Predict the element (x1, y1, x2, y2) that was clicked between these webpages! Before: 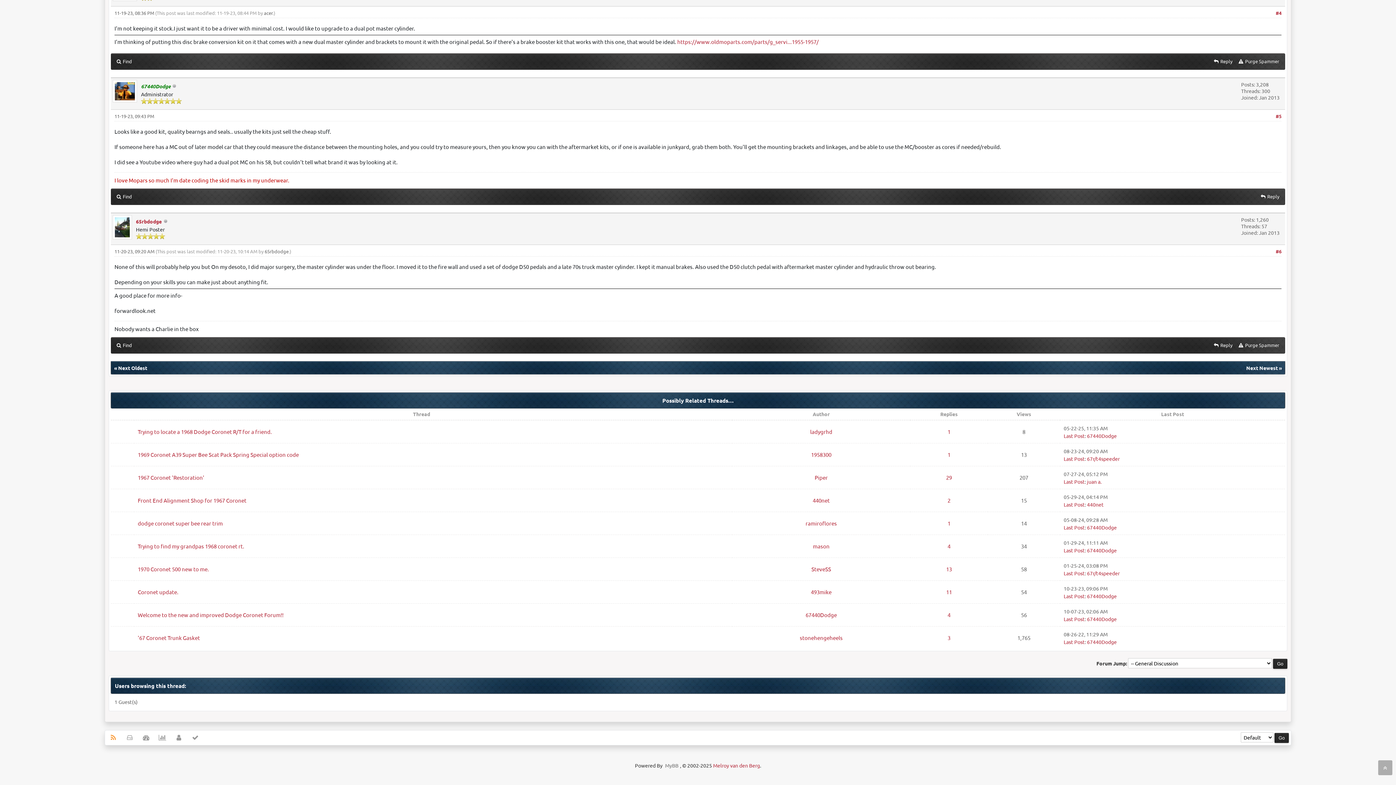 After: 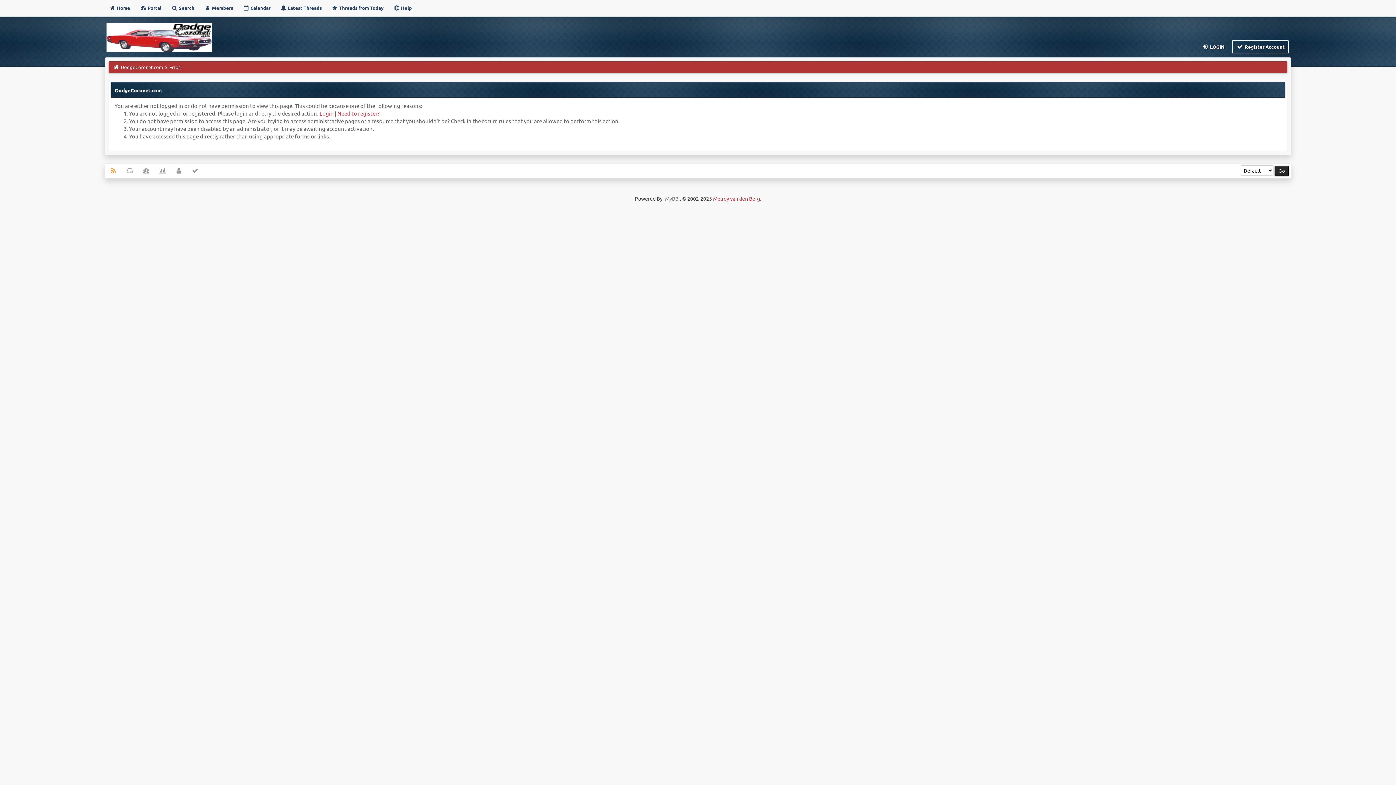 Action: label: Purge Spammer bbox: (1237, 57, 1281, 65)